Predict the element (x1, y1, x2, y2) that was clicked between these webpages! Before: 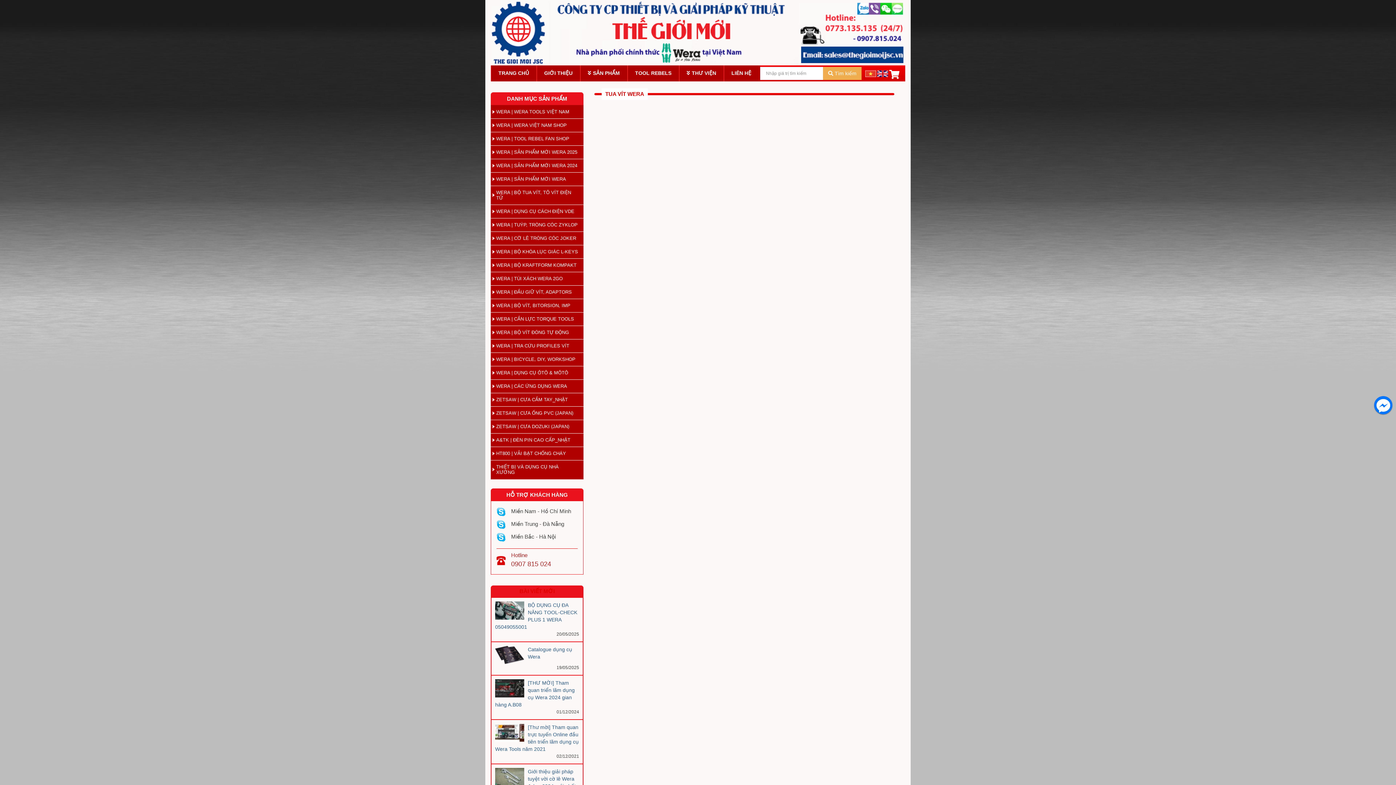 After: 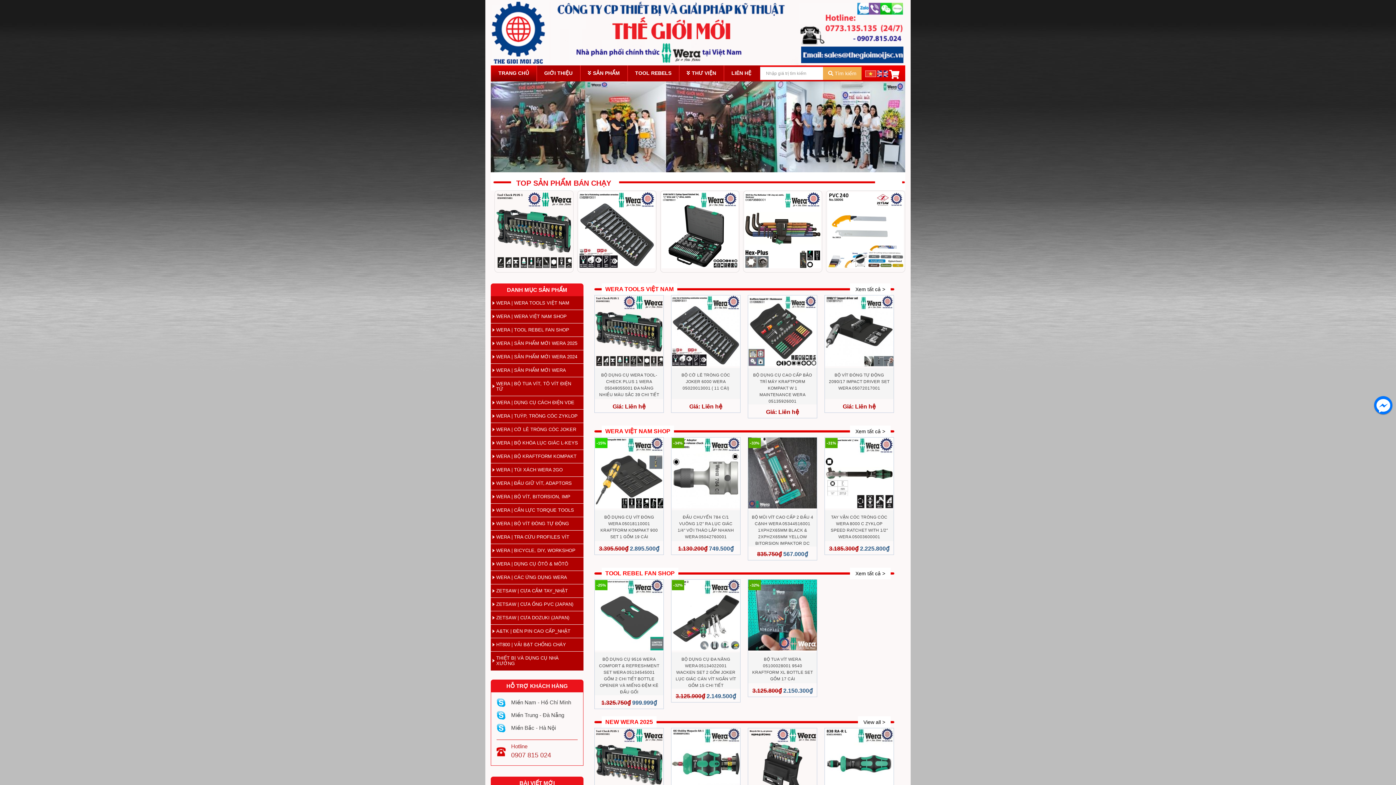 Action: bbox: (491, 65, 536, 81) label: TRANG CHỦ